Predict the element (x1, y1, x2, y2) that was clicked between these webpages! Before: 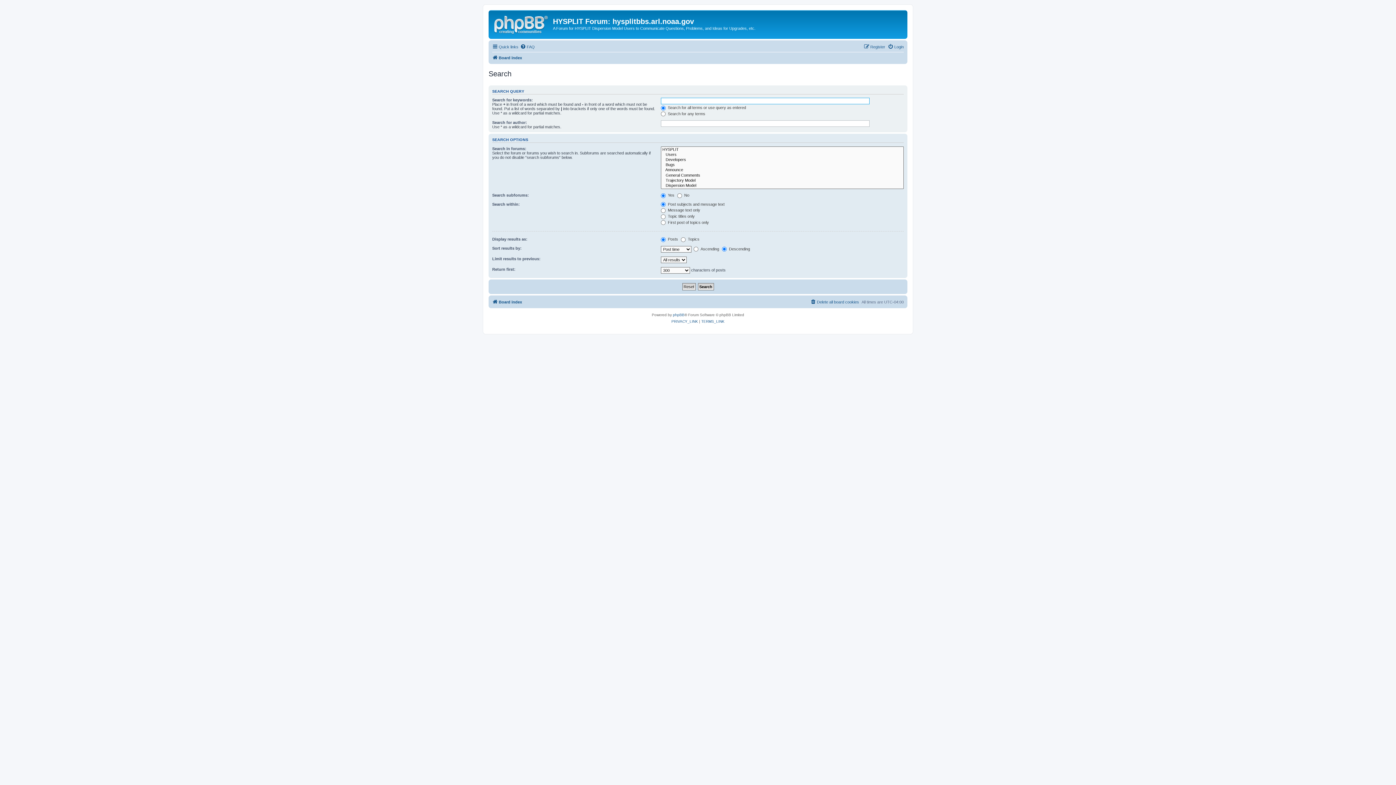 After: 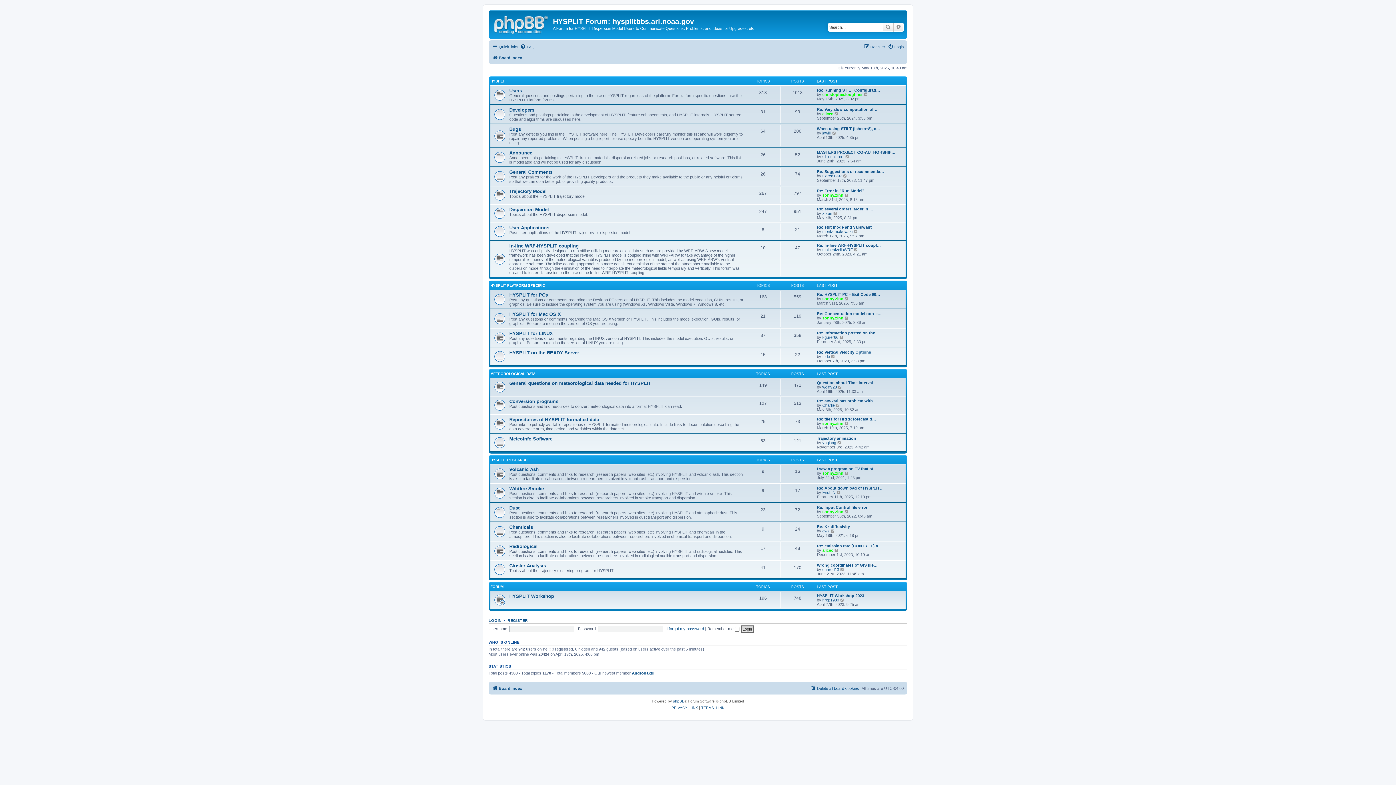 Action: bbox: (490, 12, 553, 35)